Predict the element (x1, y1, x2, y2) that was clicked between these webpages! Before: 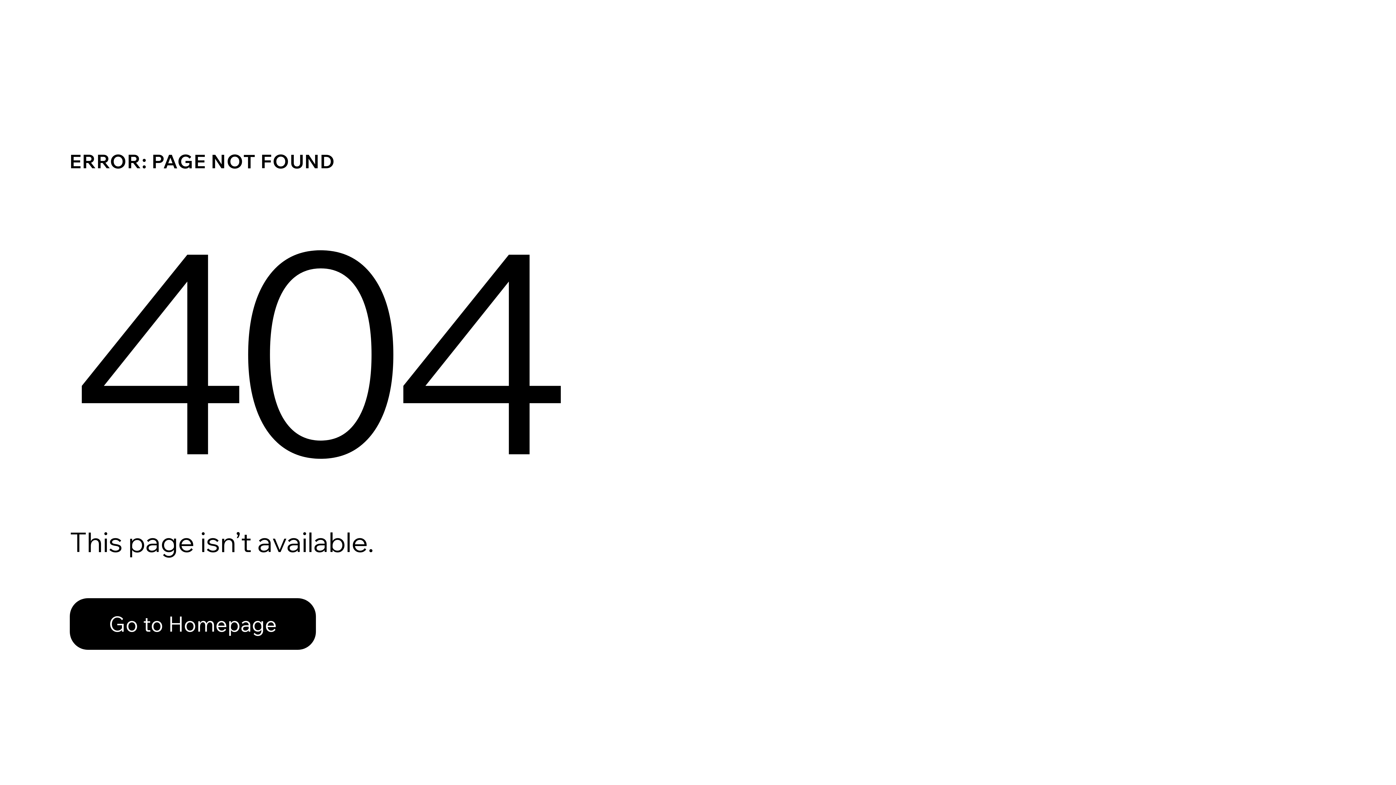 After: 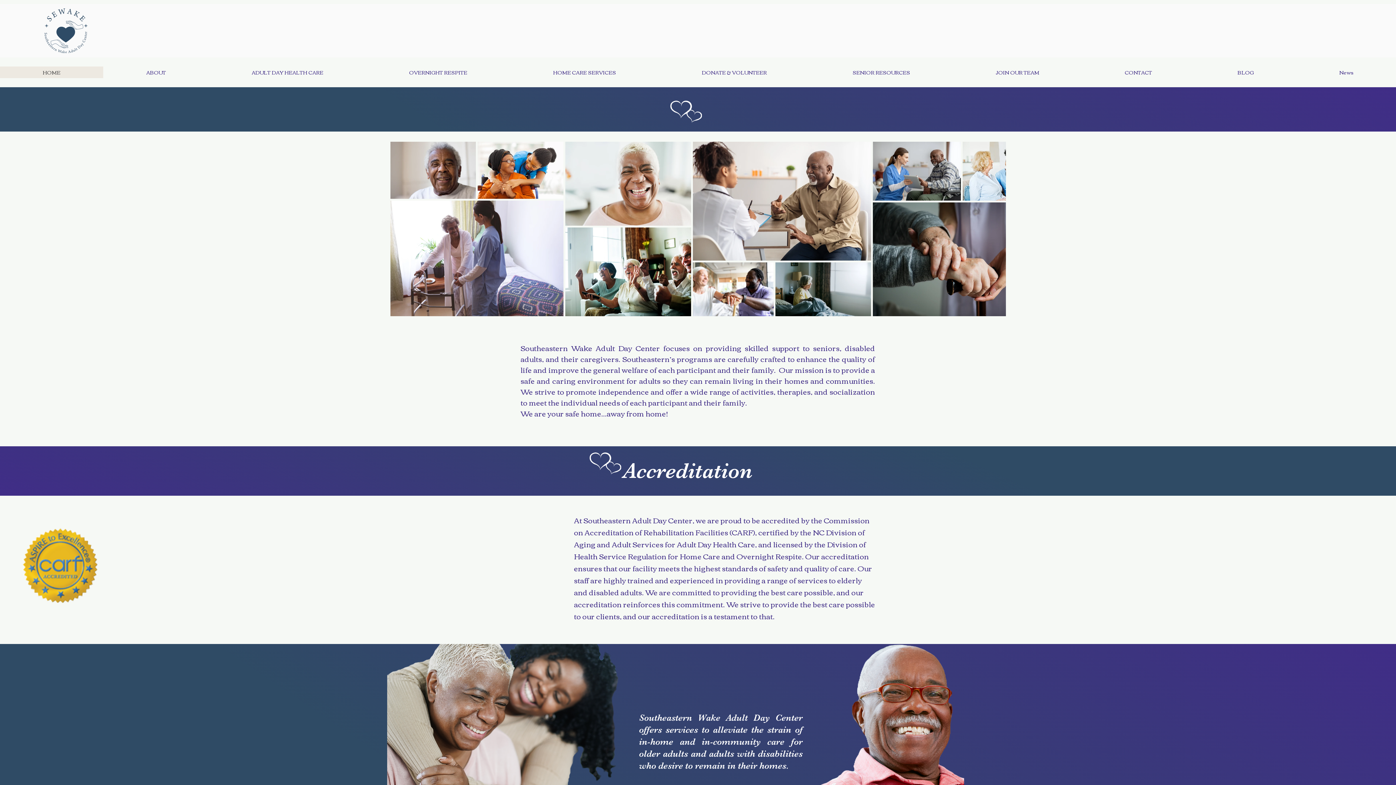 Action: bbox: (69, 582, 768, 659) label: Go to Homepage